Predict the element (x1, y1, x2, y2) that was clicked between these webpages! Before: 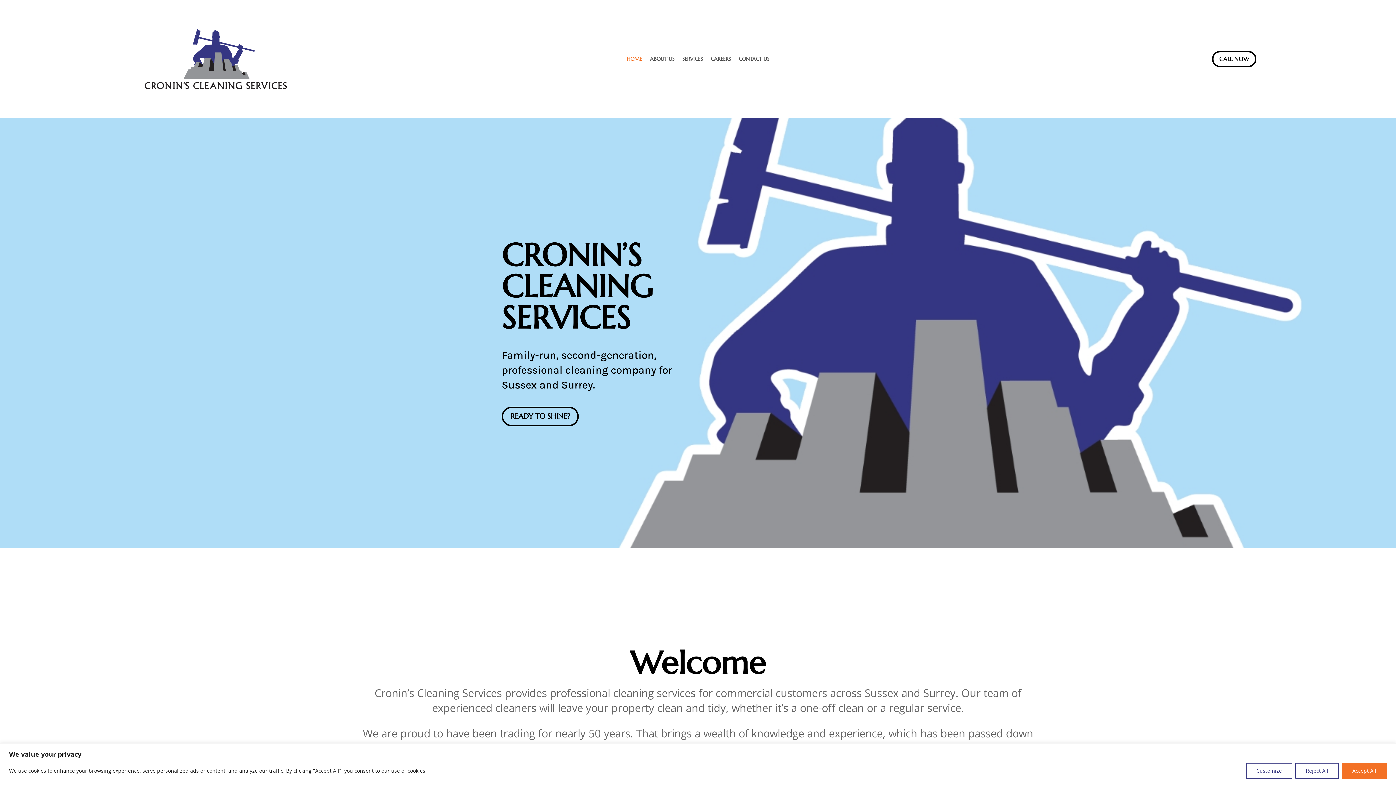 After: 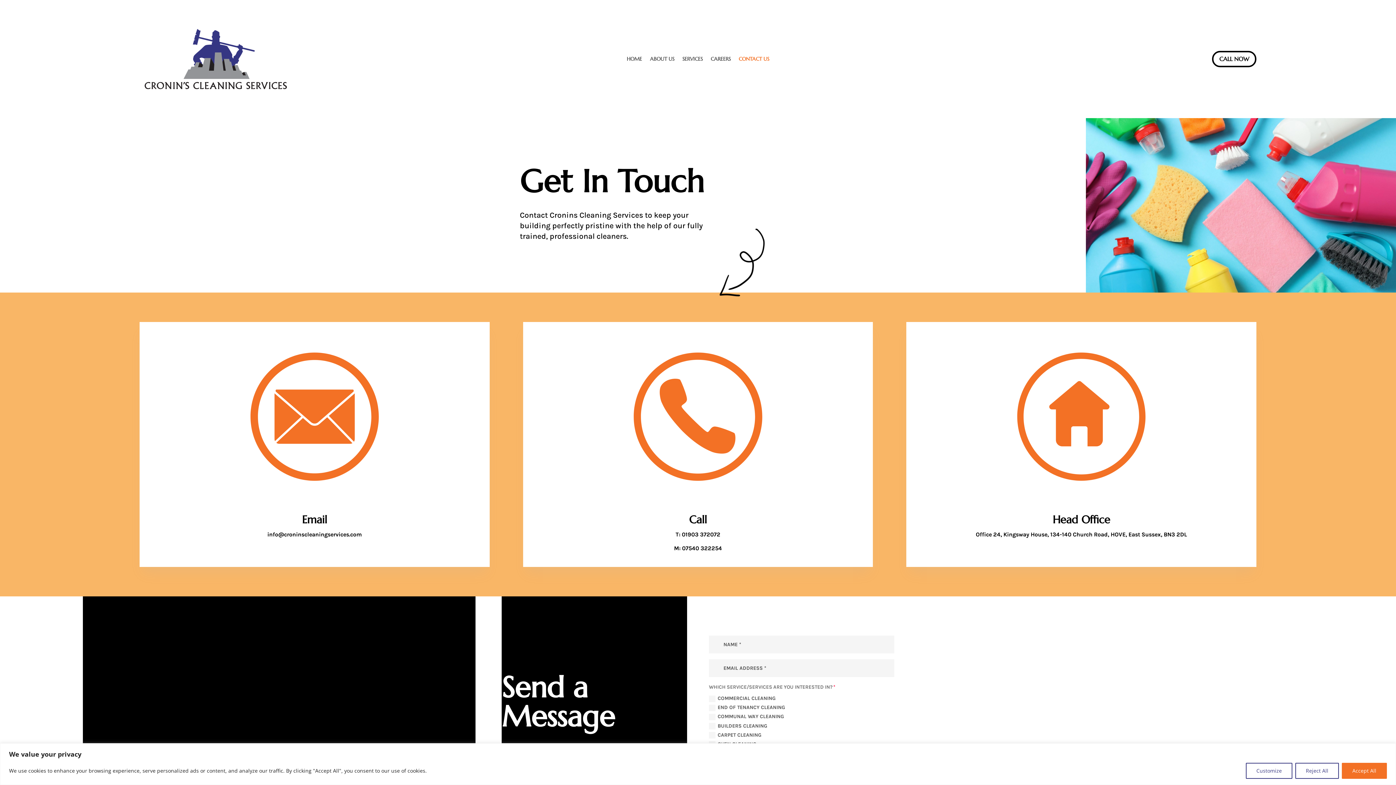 Action: bbox: (738, 56, 769, 64) label: CONTACT US